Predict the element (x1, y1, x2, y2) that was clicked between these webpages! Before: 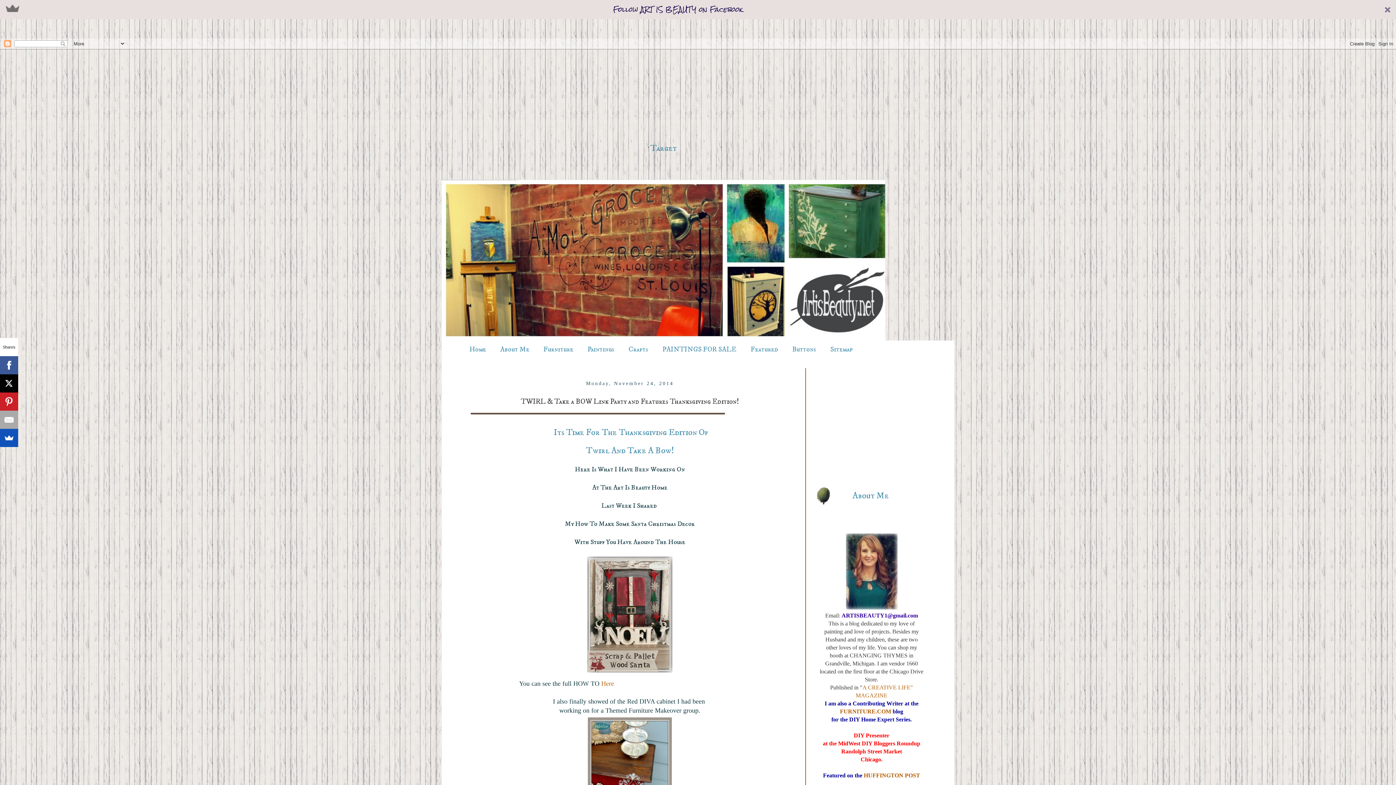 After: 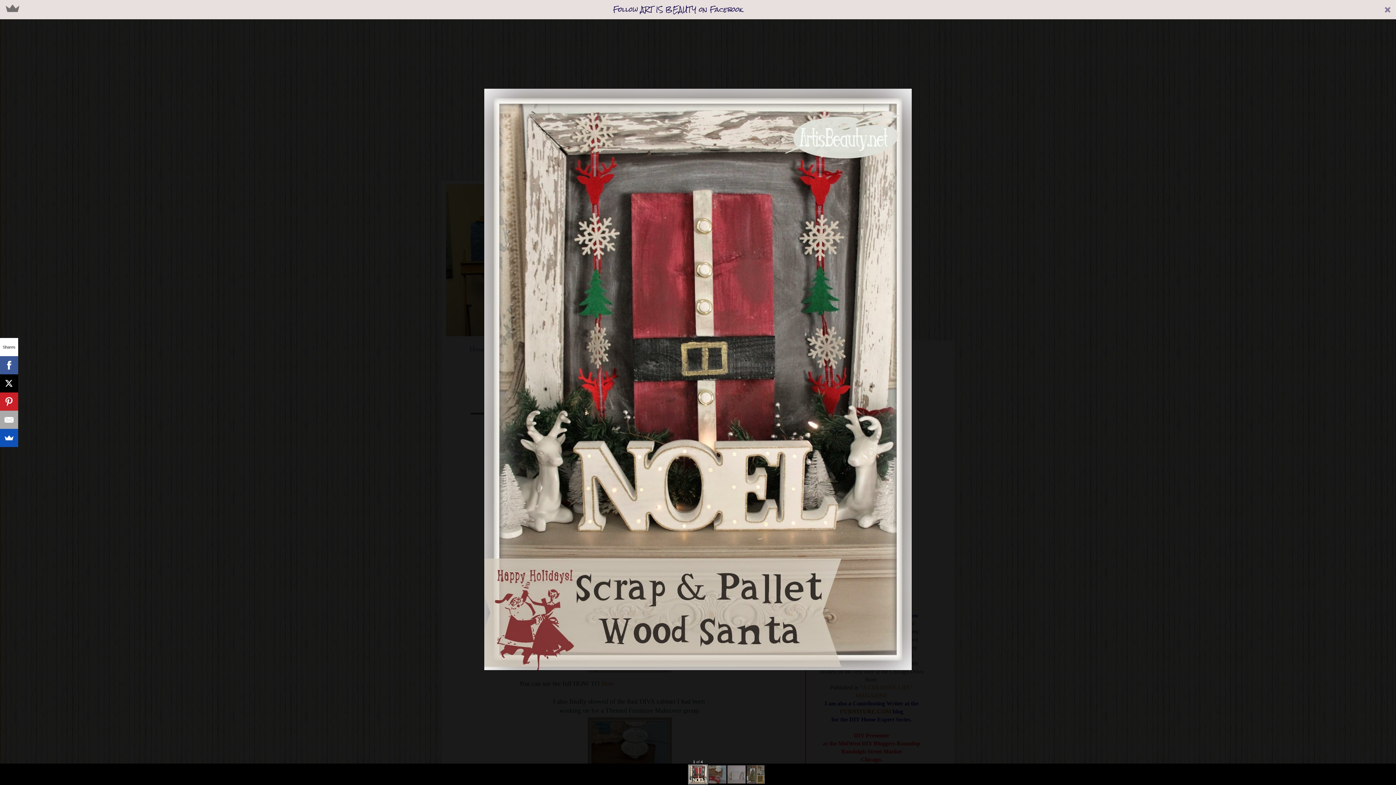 Action: bbox: (585, 650, 674, 656)